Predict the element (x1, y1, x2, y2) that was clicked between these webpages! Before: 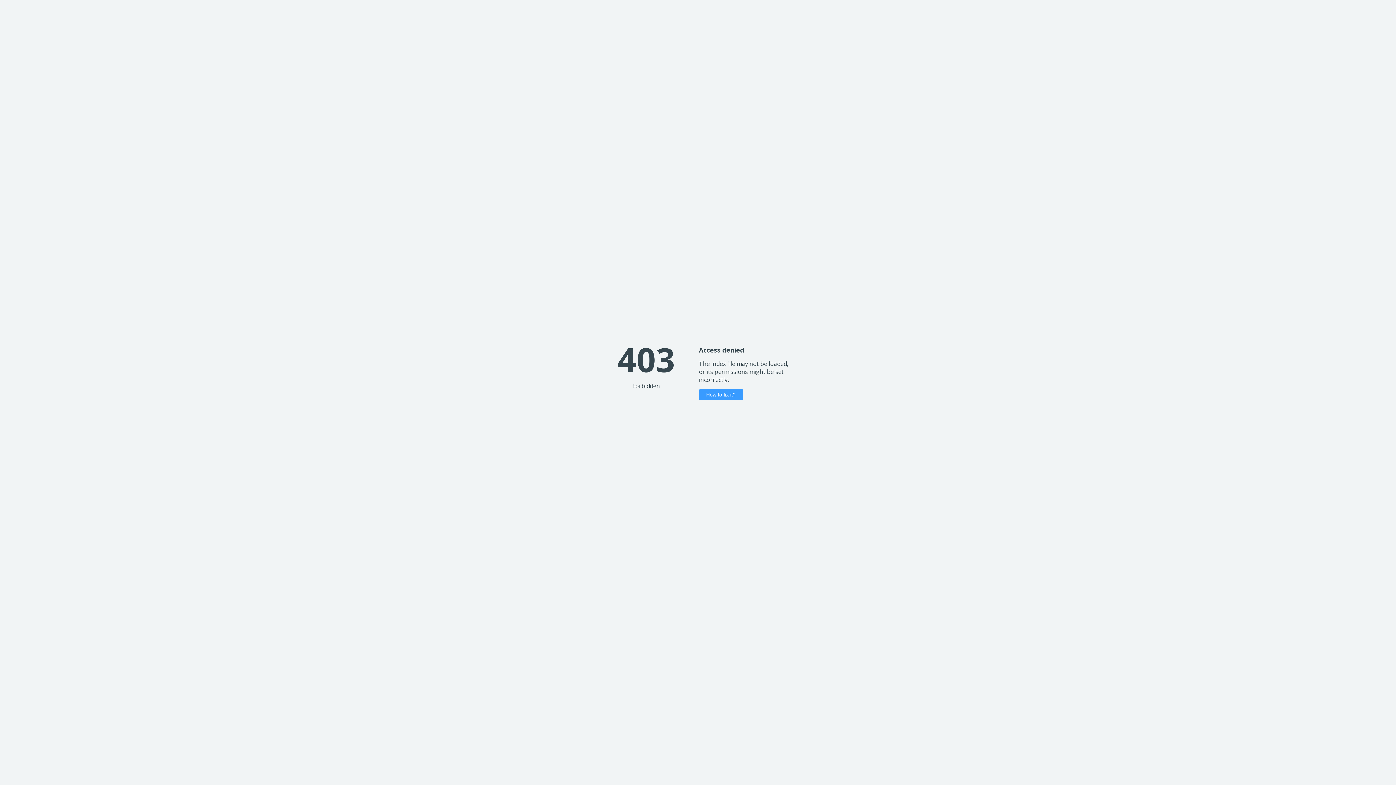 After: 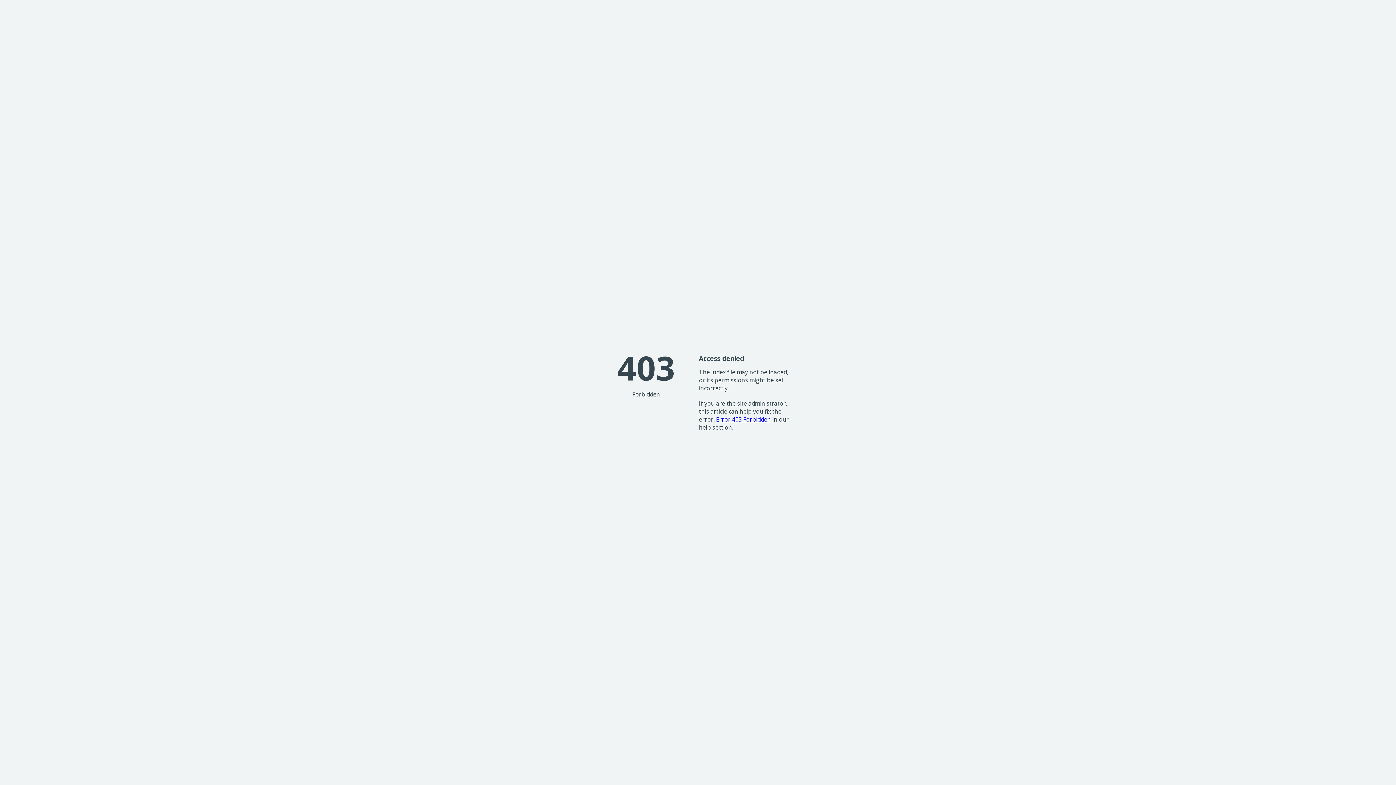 Action: bbox: (699, 389, 743, 400) label: How to fix it?